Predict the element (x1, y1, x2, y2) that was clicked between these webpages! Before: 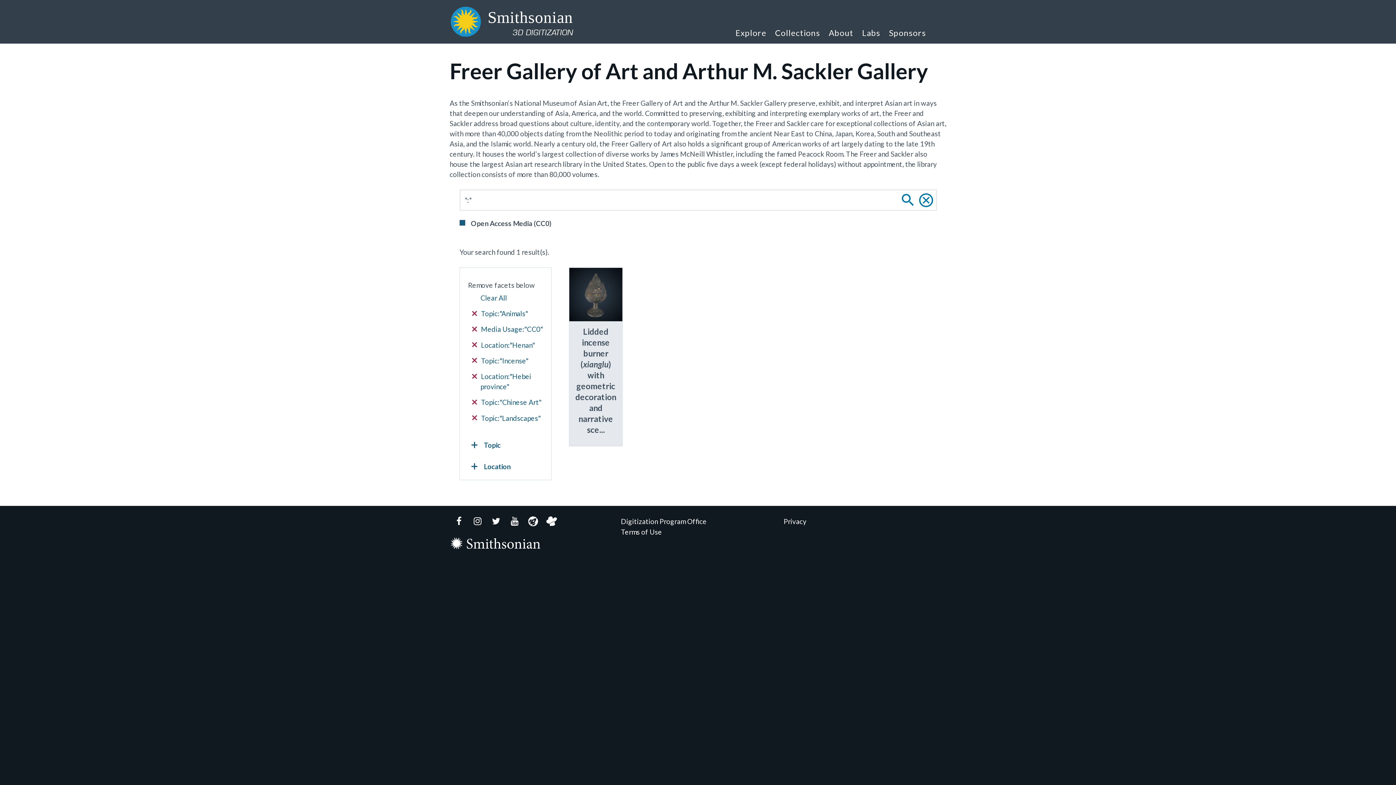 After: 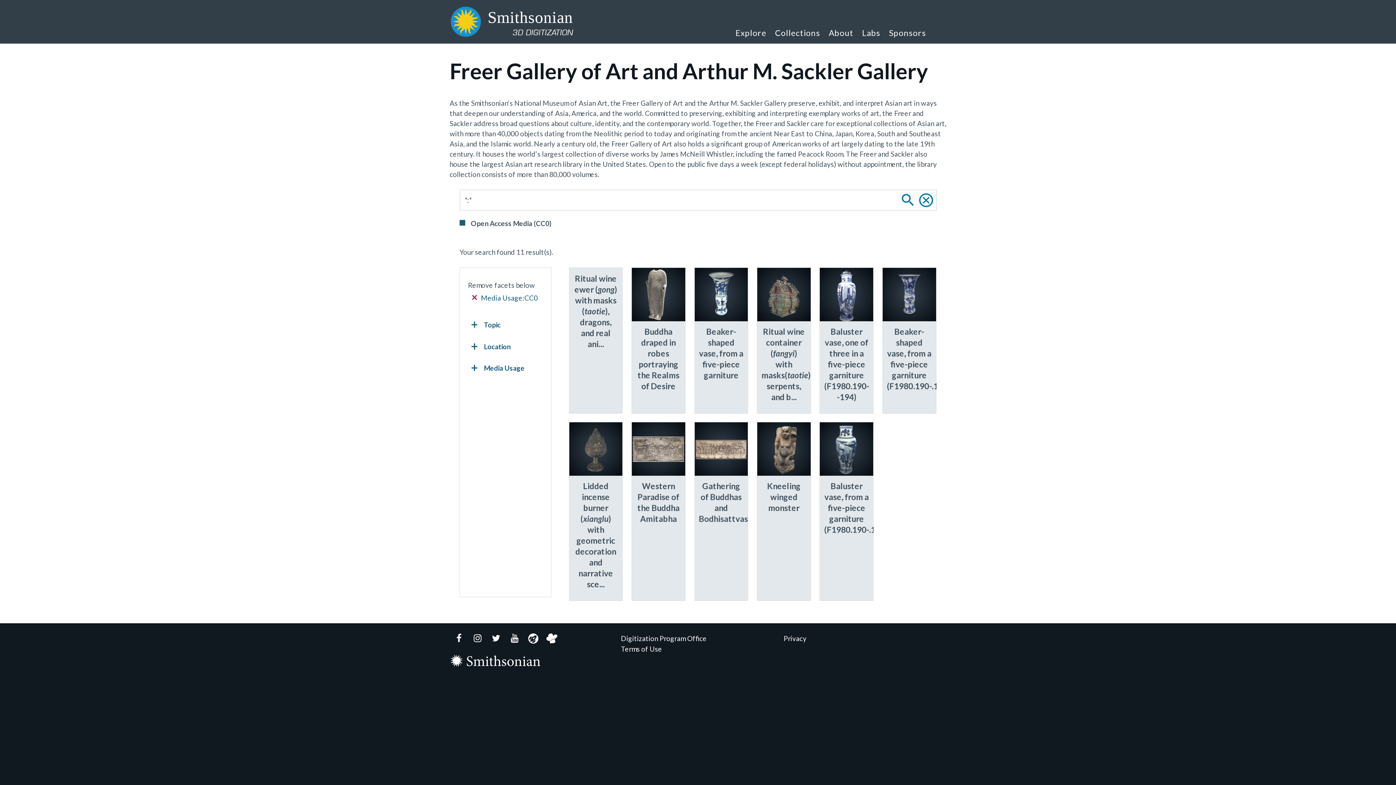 Action: bbox: (897, 189, 918, 210)